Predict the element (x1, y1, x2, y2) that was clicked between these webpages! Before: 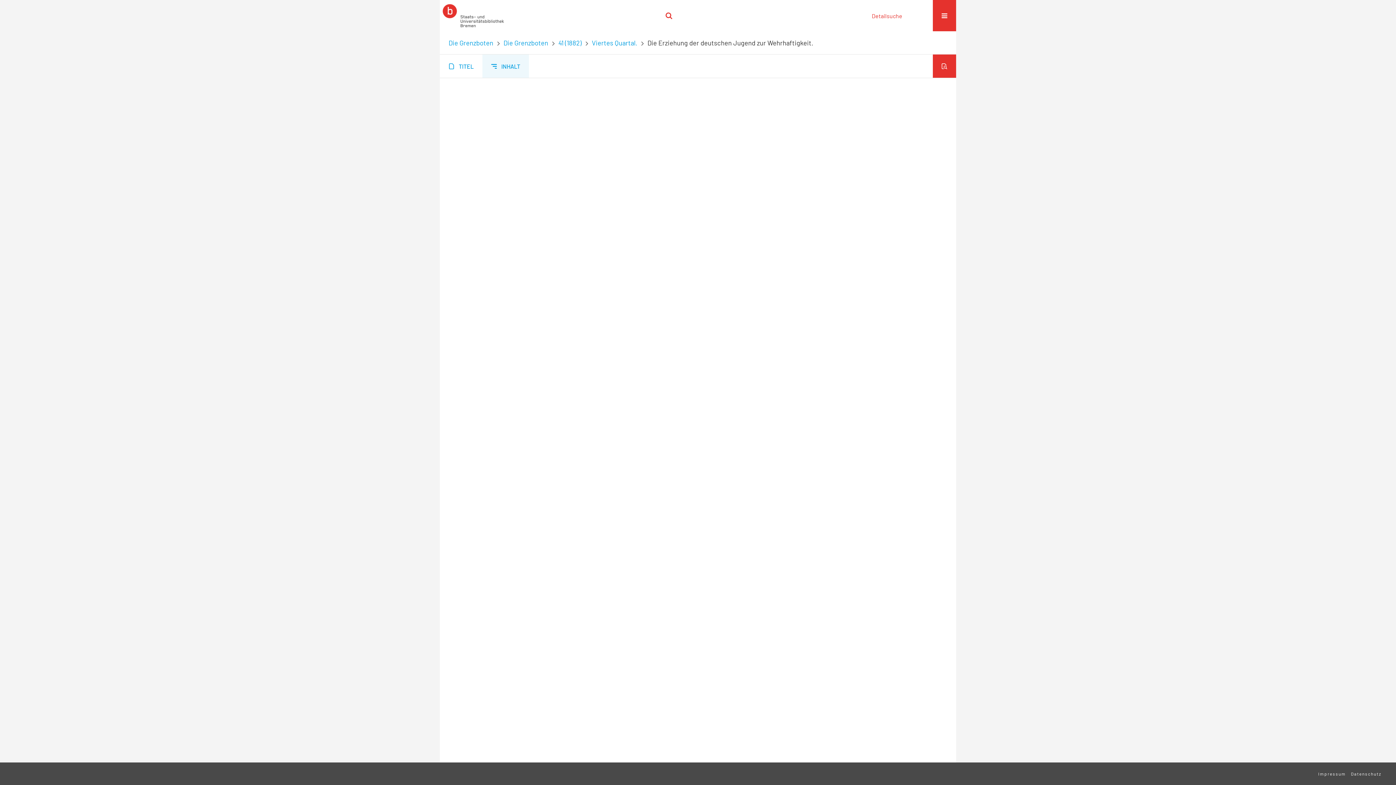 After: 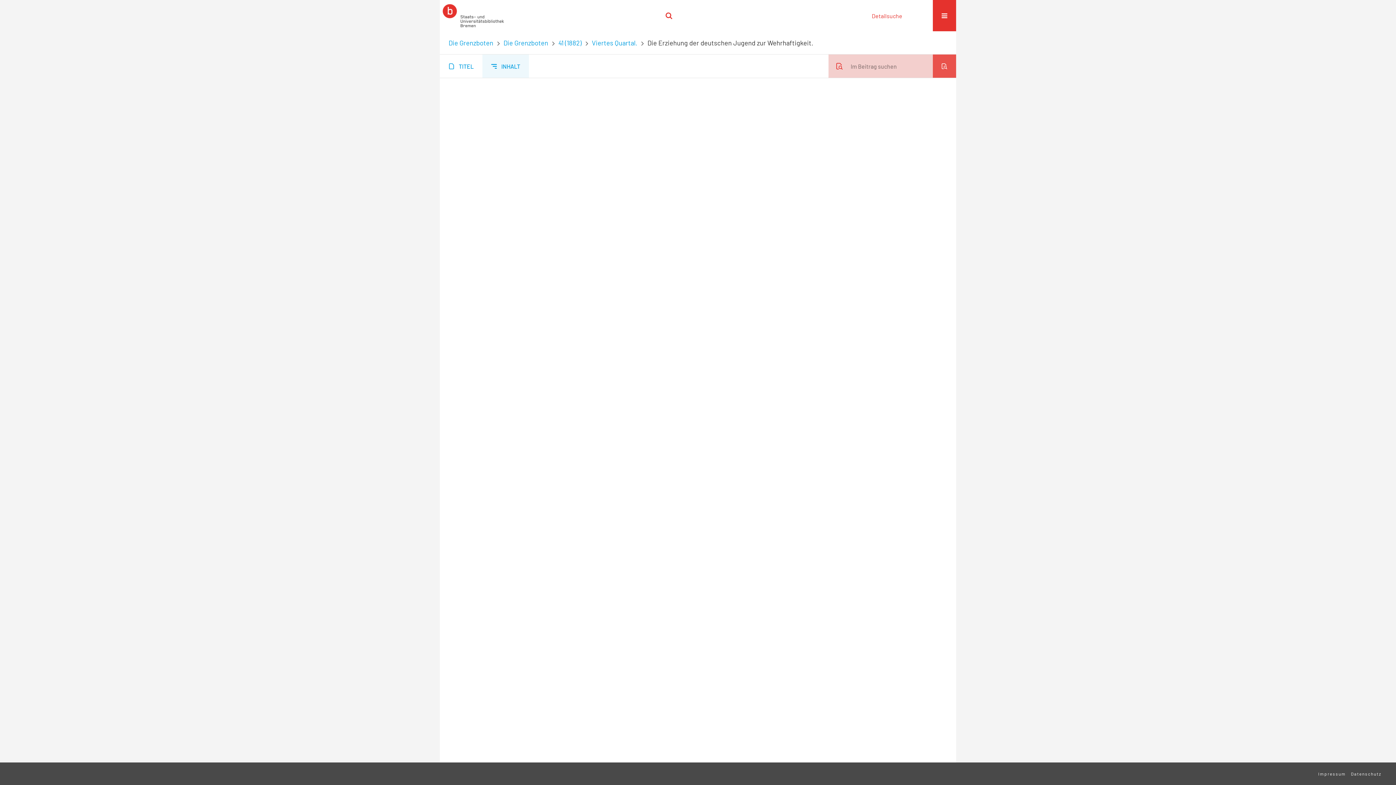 Action: bbox: (933, 54, 956, 77)